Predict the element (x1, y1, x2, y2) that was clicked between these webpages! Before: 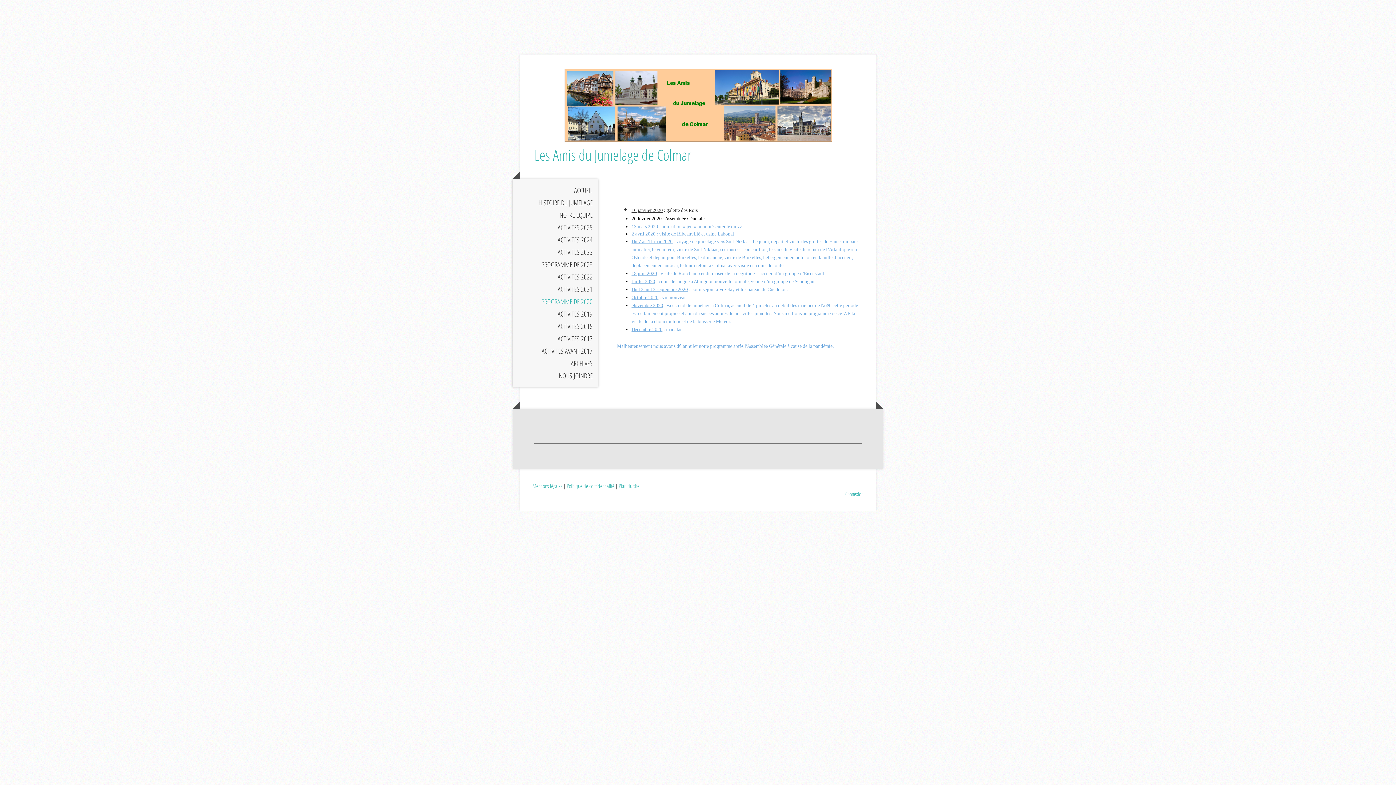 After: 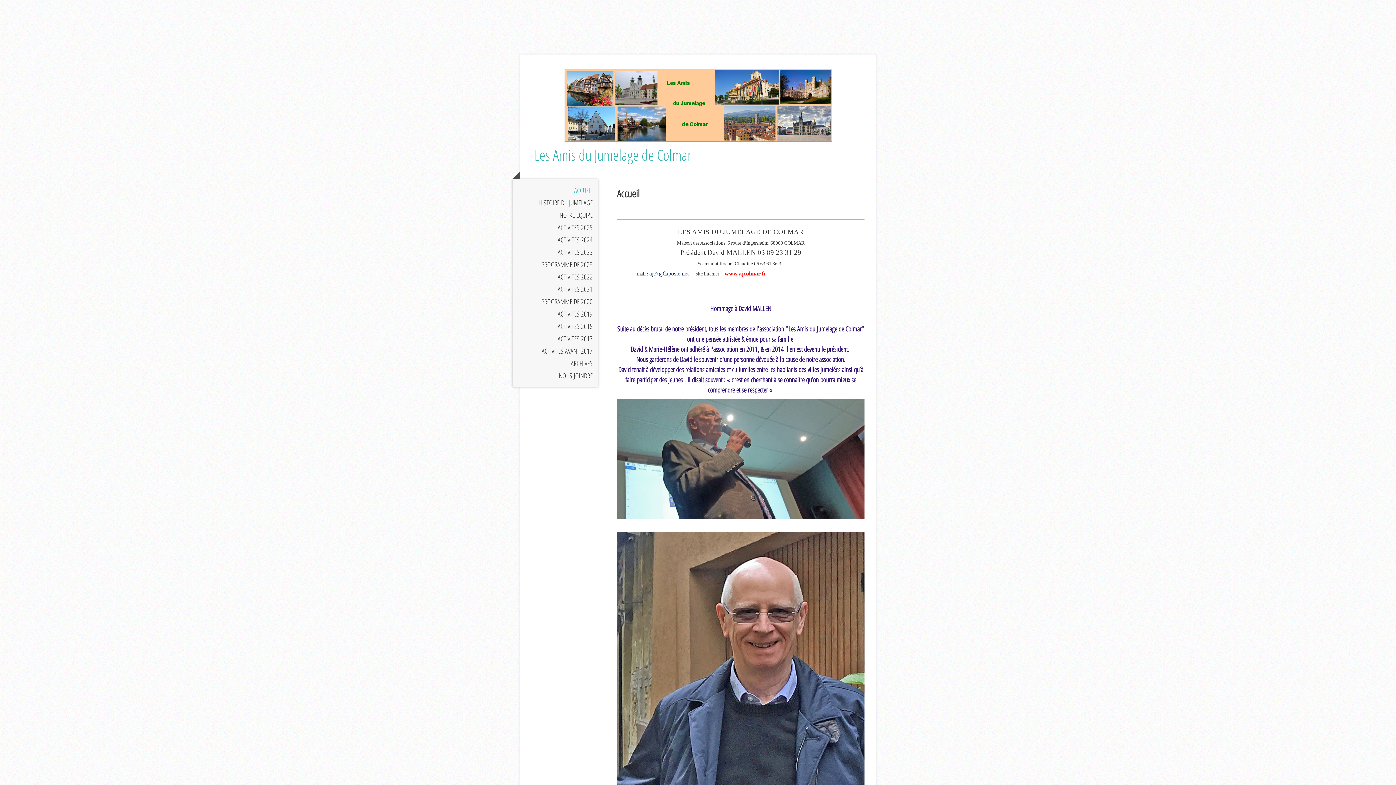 Action: bbox: (564, 69, 832, 78)